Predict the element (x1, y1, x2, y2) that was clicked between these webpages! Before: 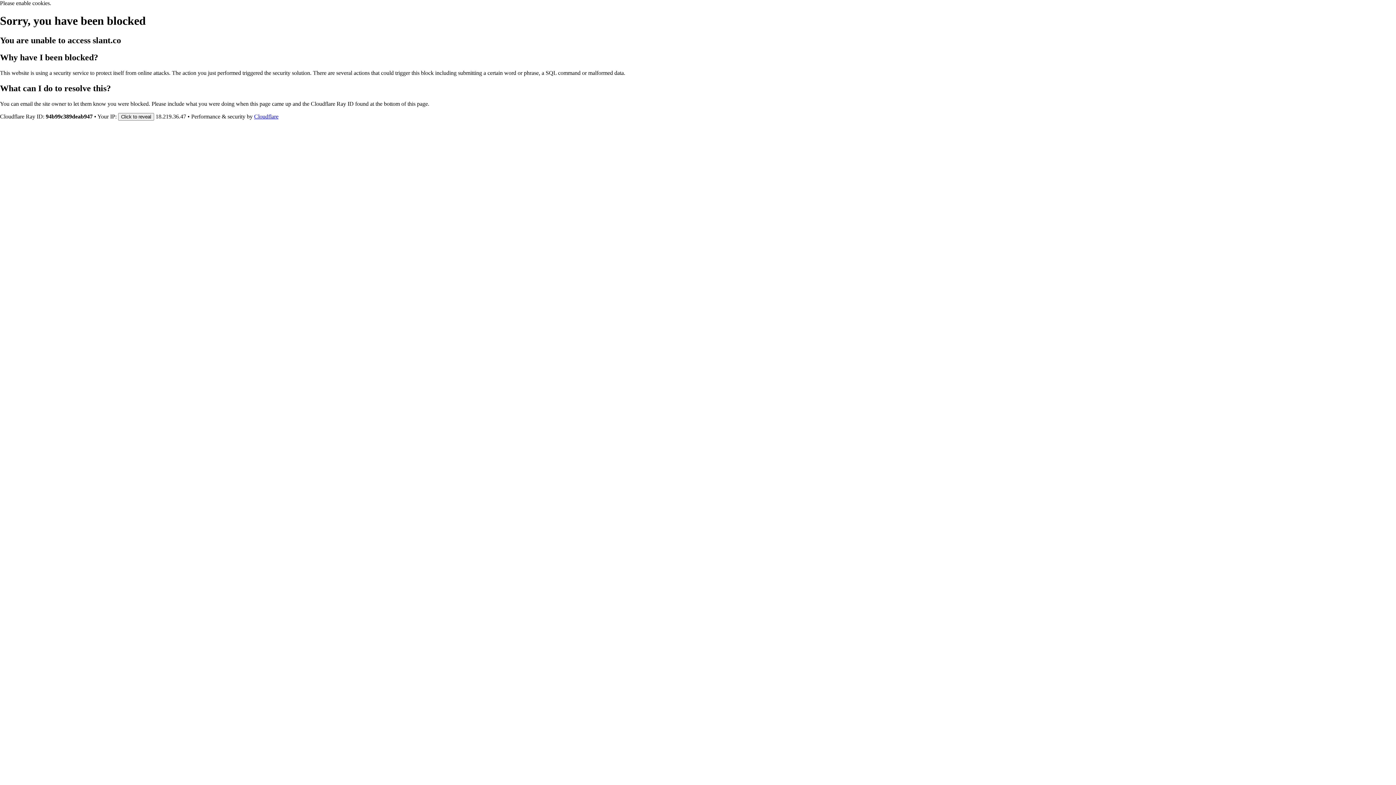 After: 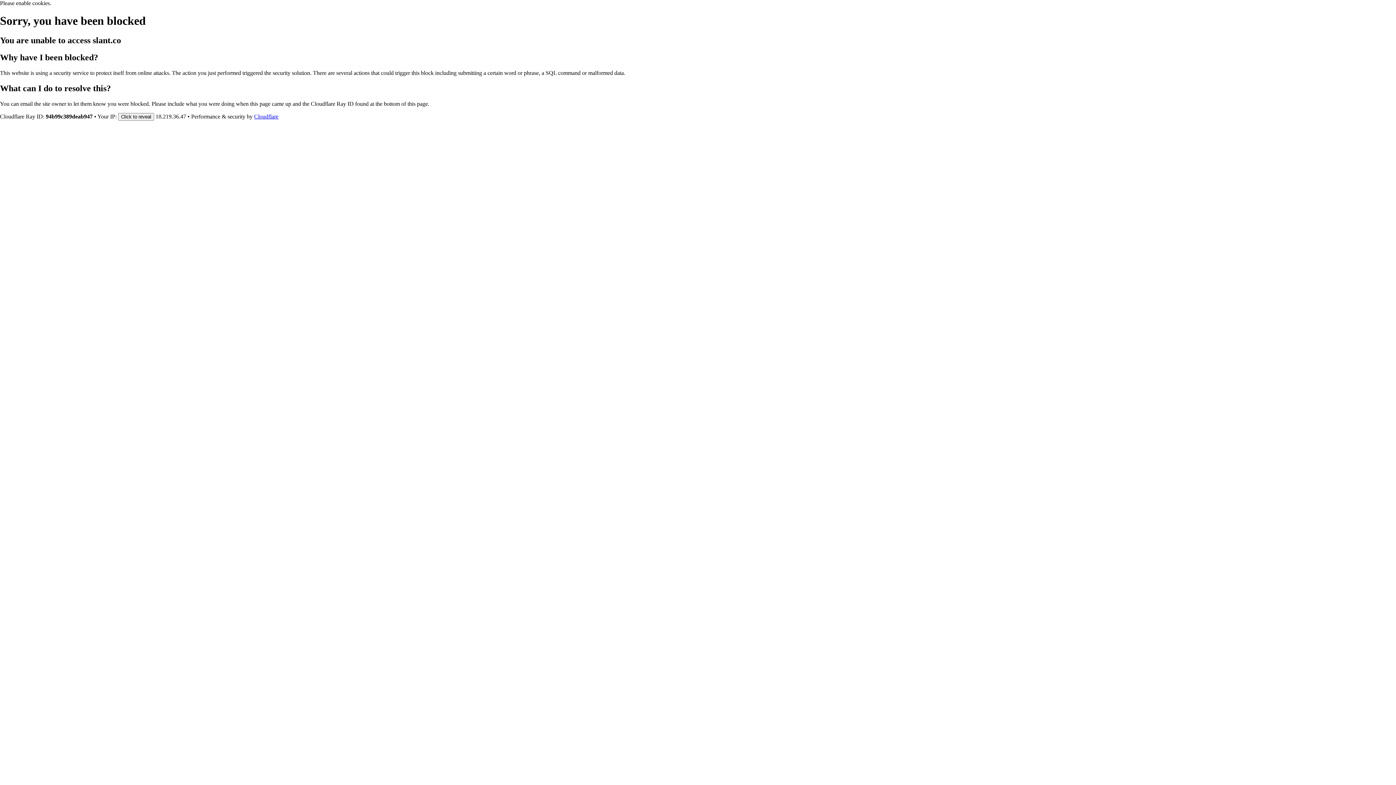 Action: bbox: (254, 113, 278, 119) label: Cloudflare